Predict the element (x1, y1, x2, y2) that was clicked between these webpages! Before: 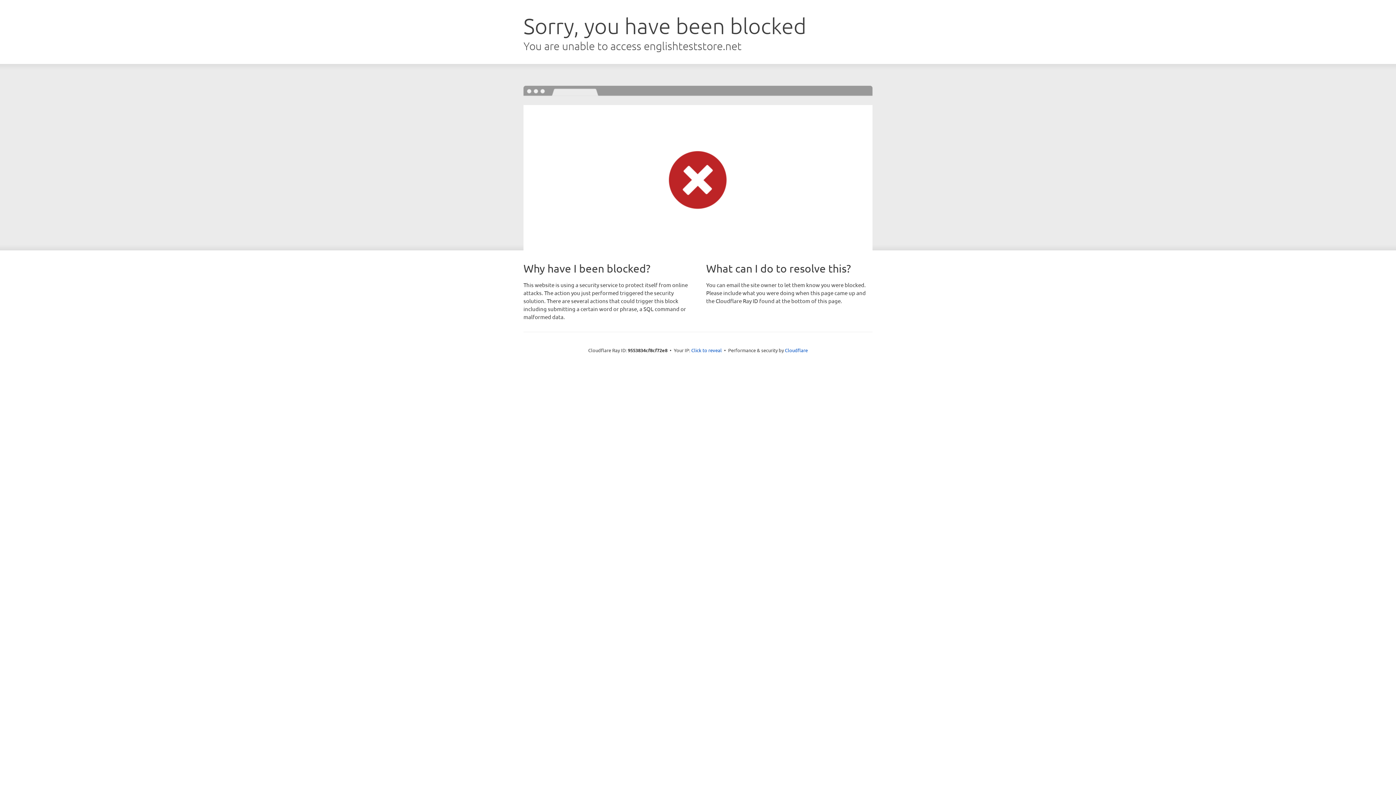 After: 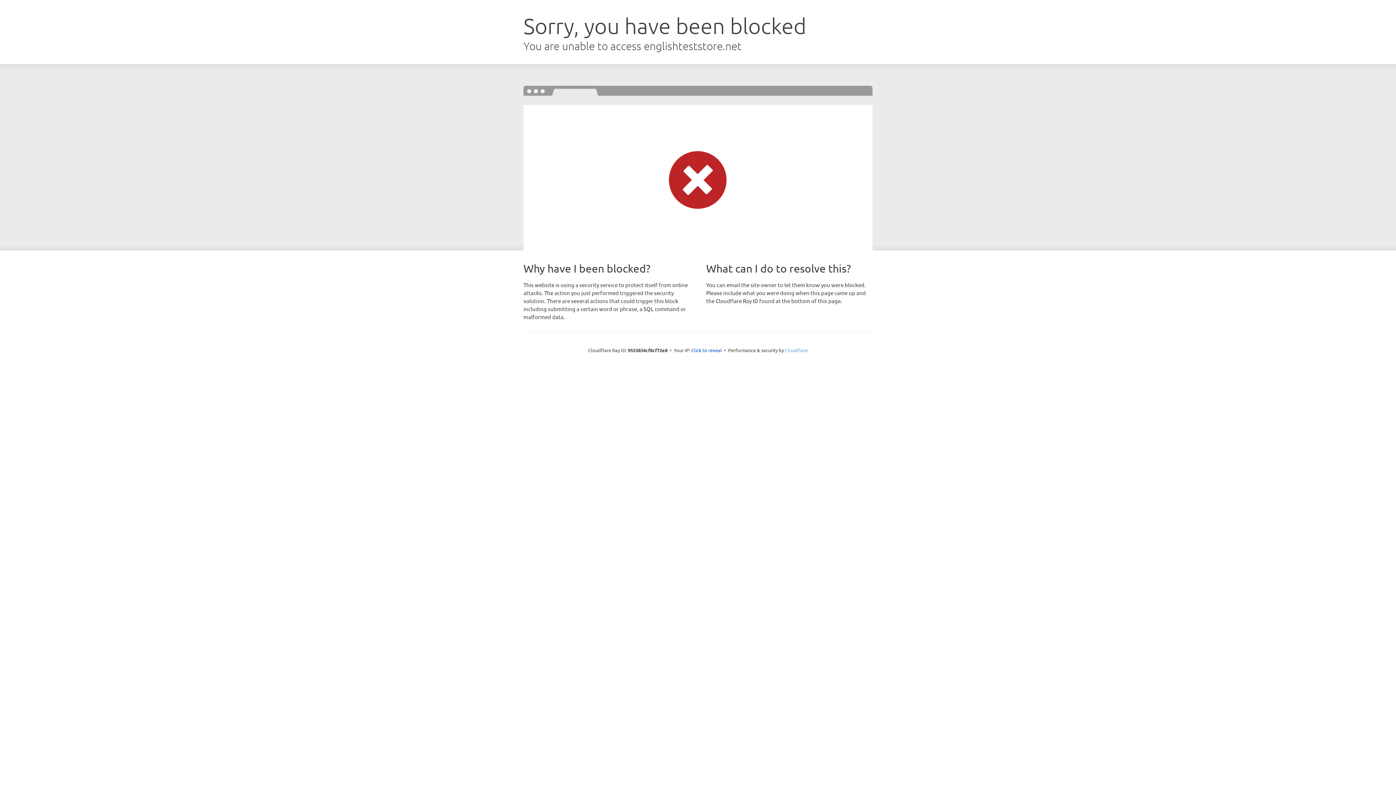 Action: bbox: (785, 347, 808, 353) label: Cloudflare